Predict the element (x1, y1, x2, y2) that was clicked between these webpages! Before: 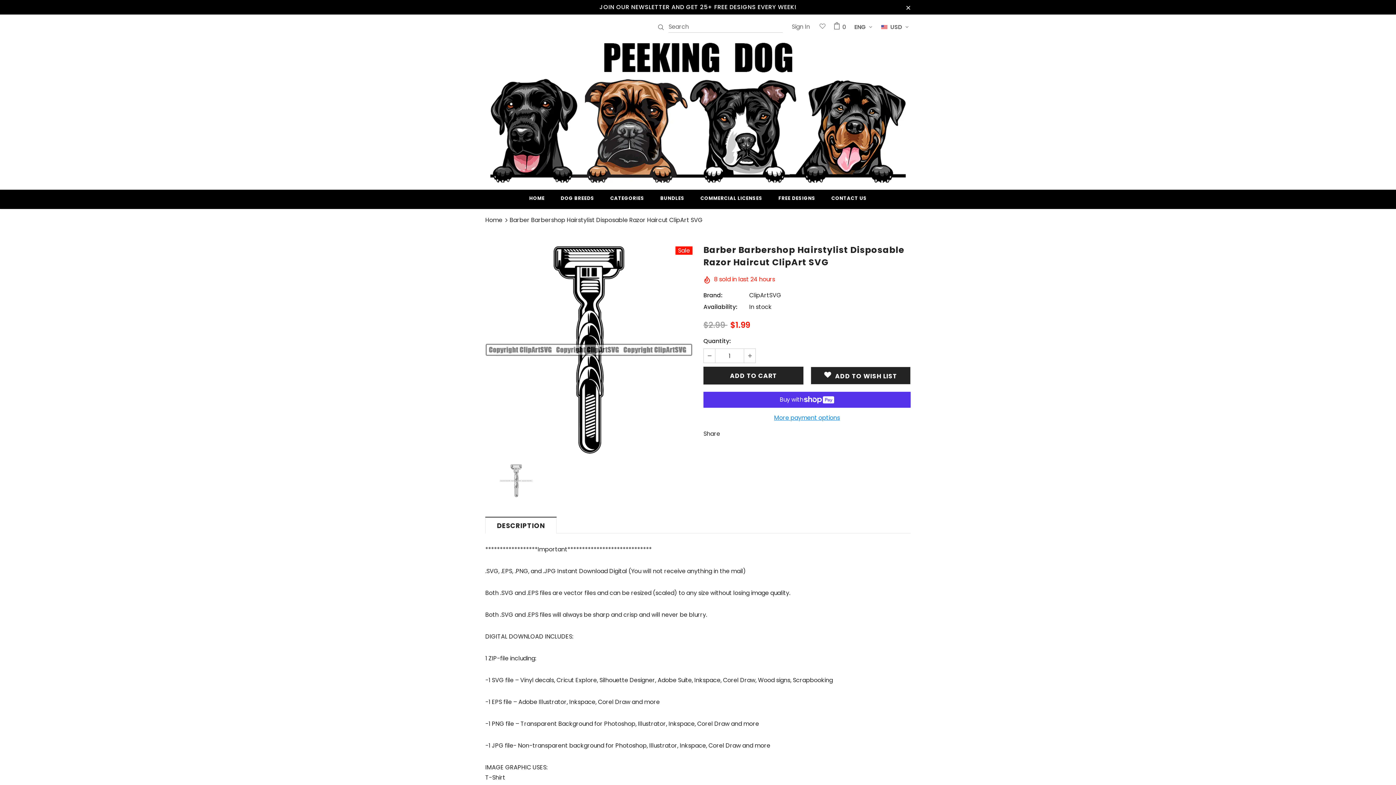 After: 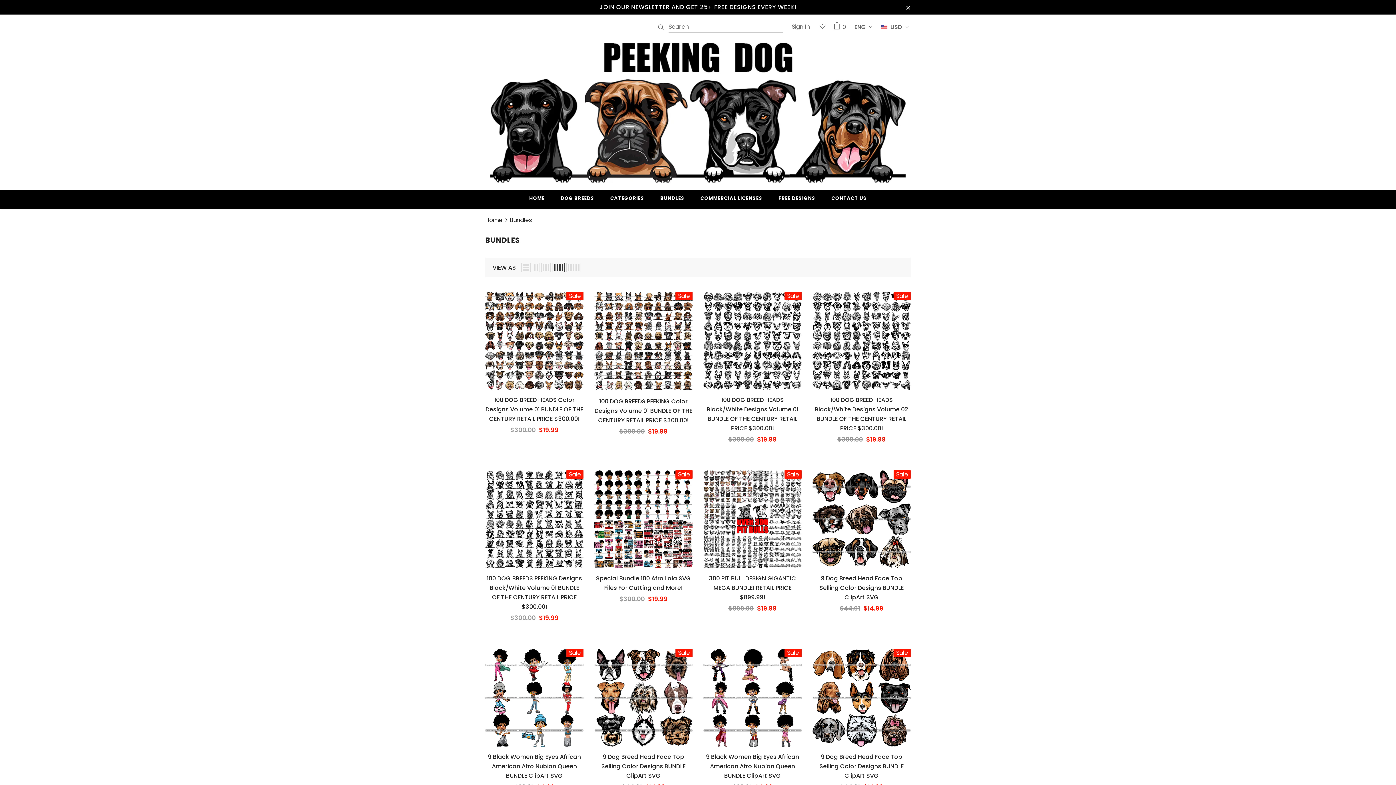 Action: label: BUNDLES bbox: (660, 189, 684, 209)